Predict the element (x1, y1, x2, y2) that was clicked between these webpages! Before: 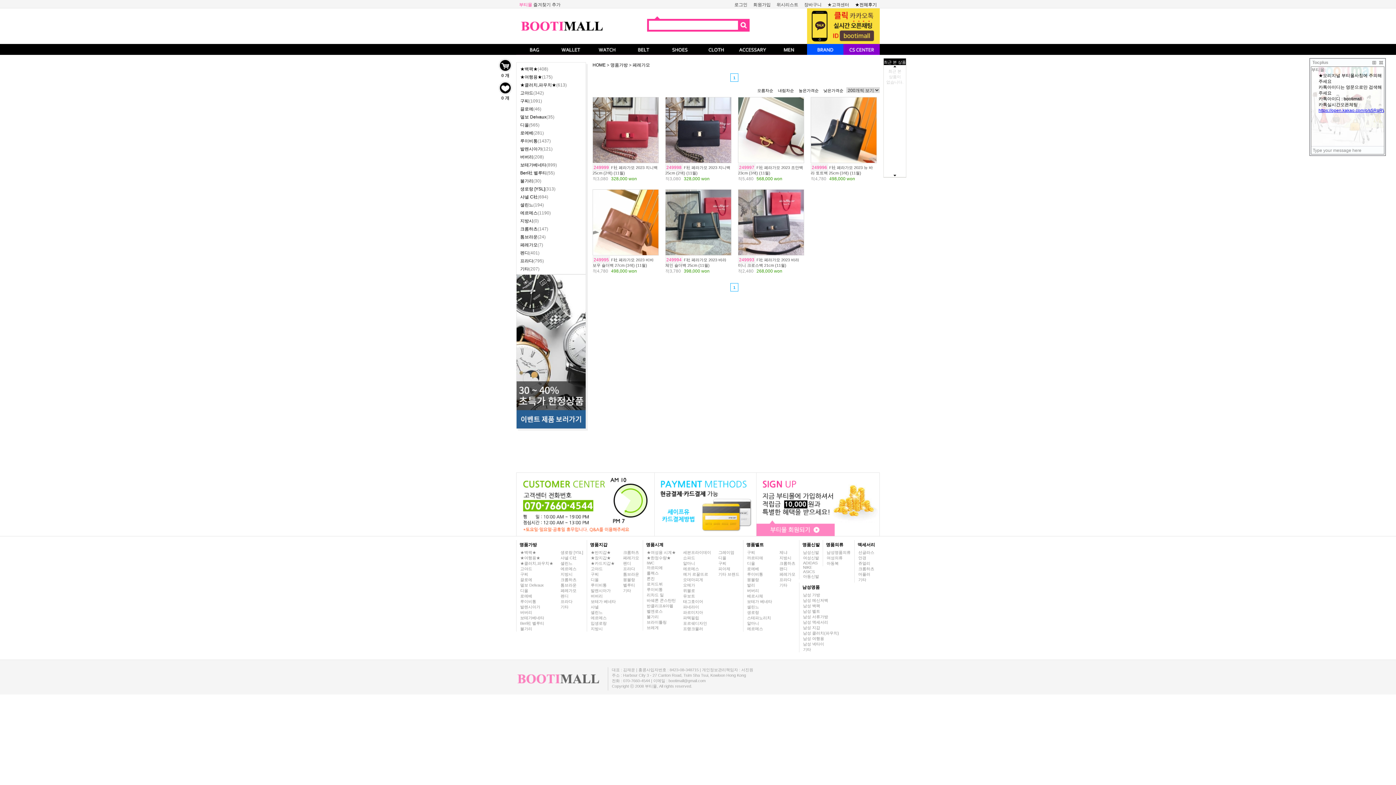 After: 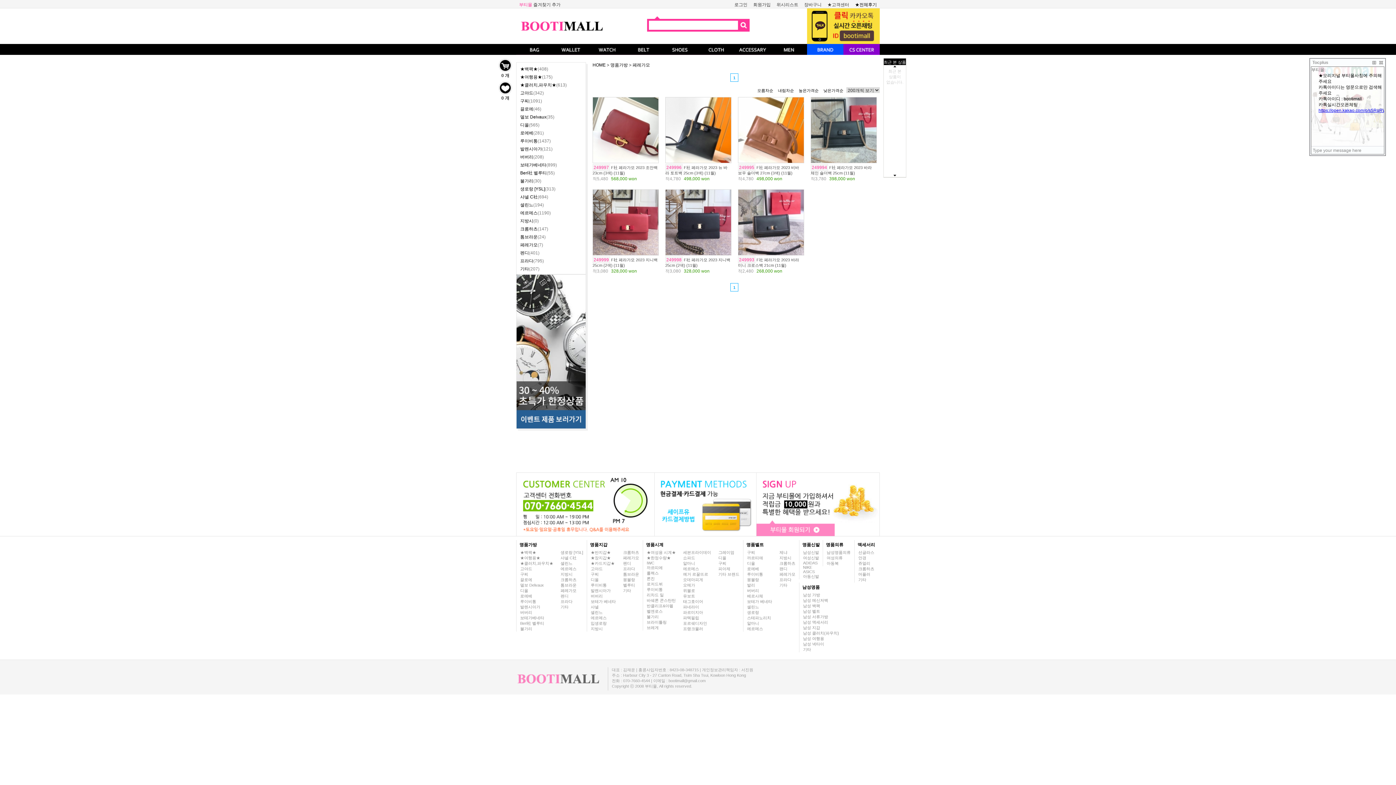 Action: label: 높은가격순 bbox: (797, 88, 820, 93)